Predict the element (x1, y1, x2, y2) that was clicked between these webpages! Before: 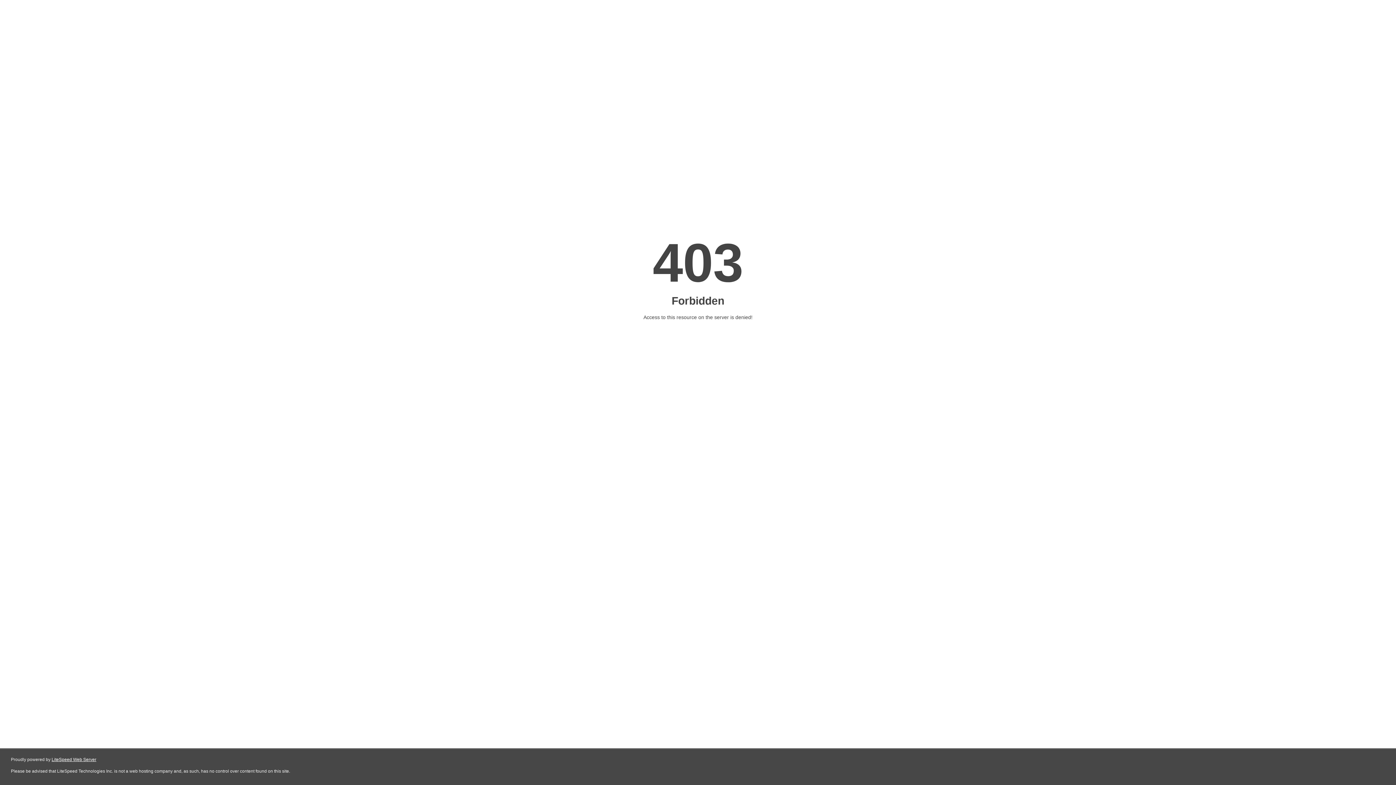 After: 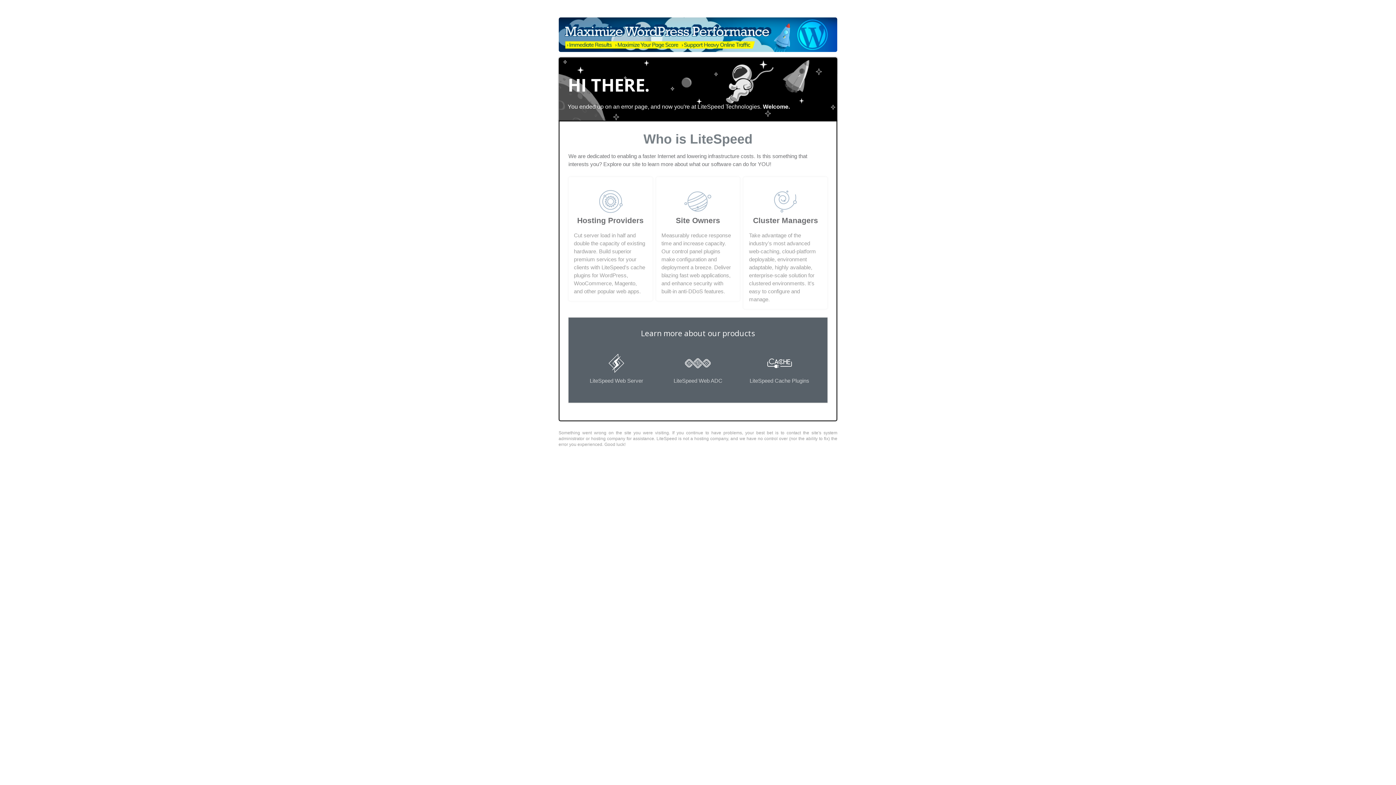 Action: label: LiteSpeed Web Server bbox: (51, 757, 96, 762)